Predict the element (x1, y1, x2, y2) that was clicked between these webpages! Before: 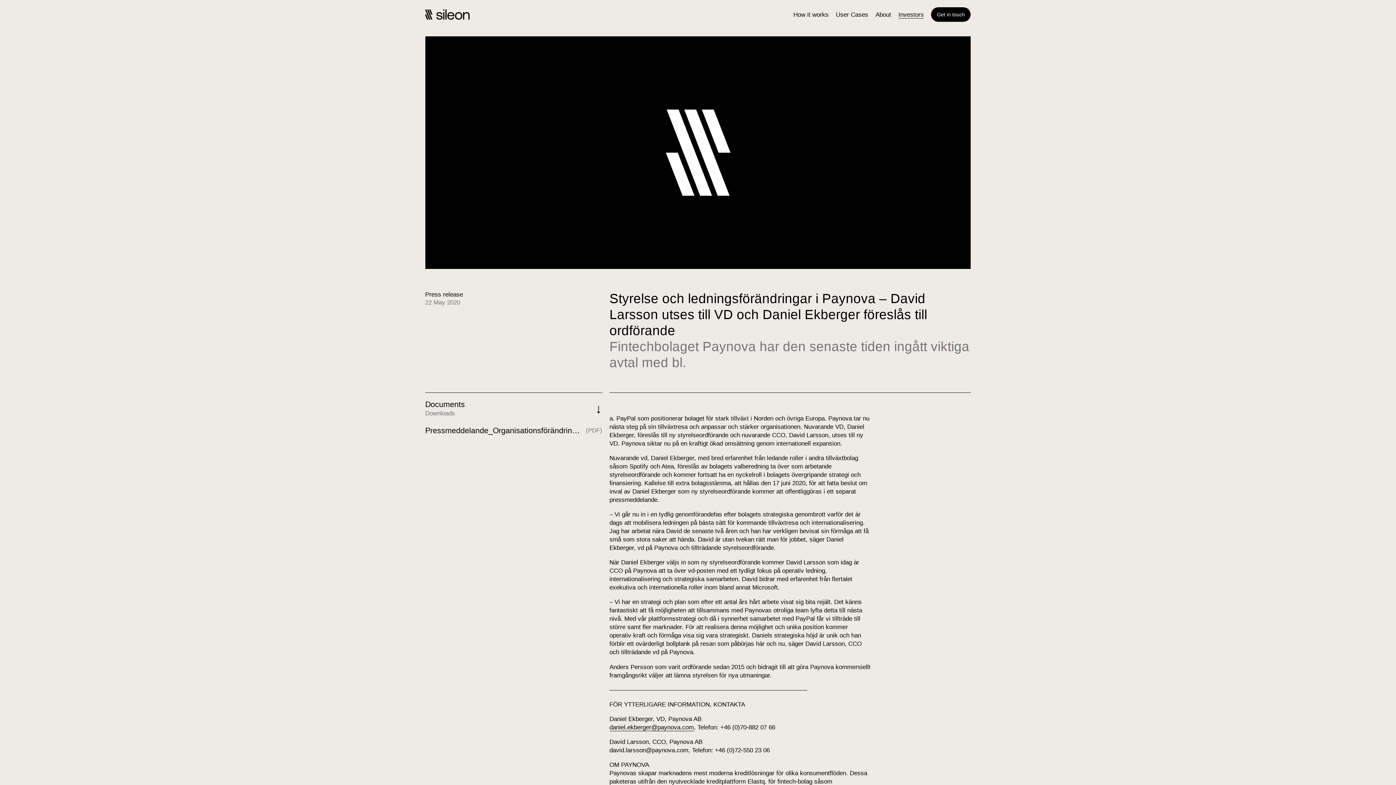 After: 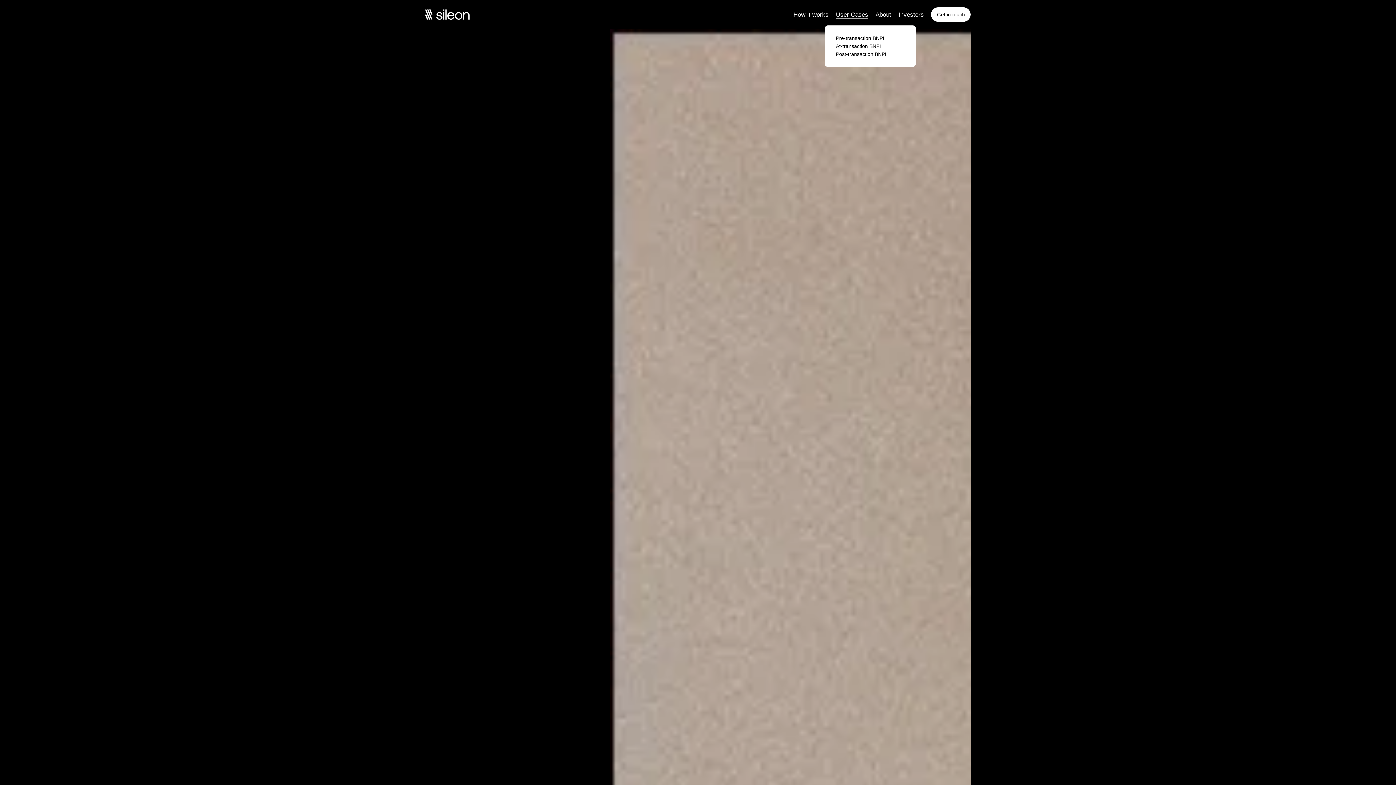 Action: bbox: (836, 11, 868, 18) label: User Cases